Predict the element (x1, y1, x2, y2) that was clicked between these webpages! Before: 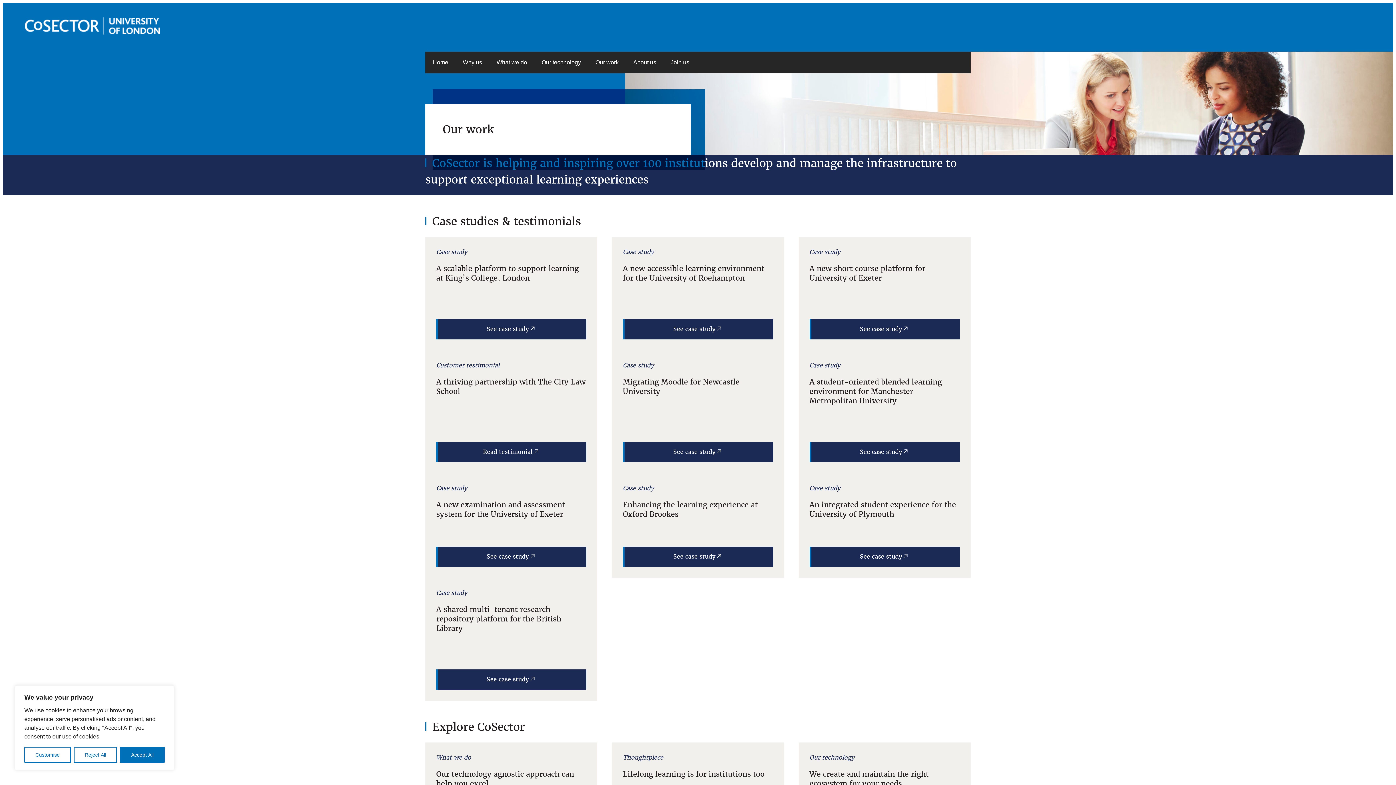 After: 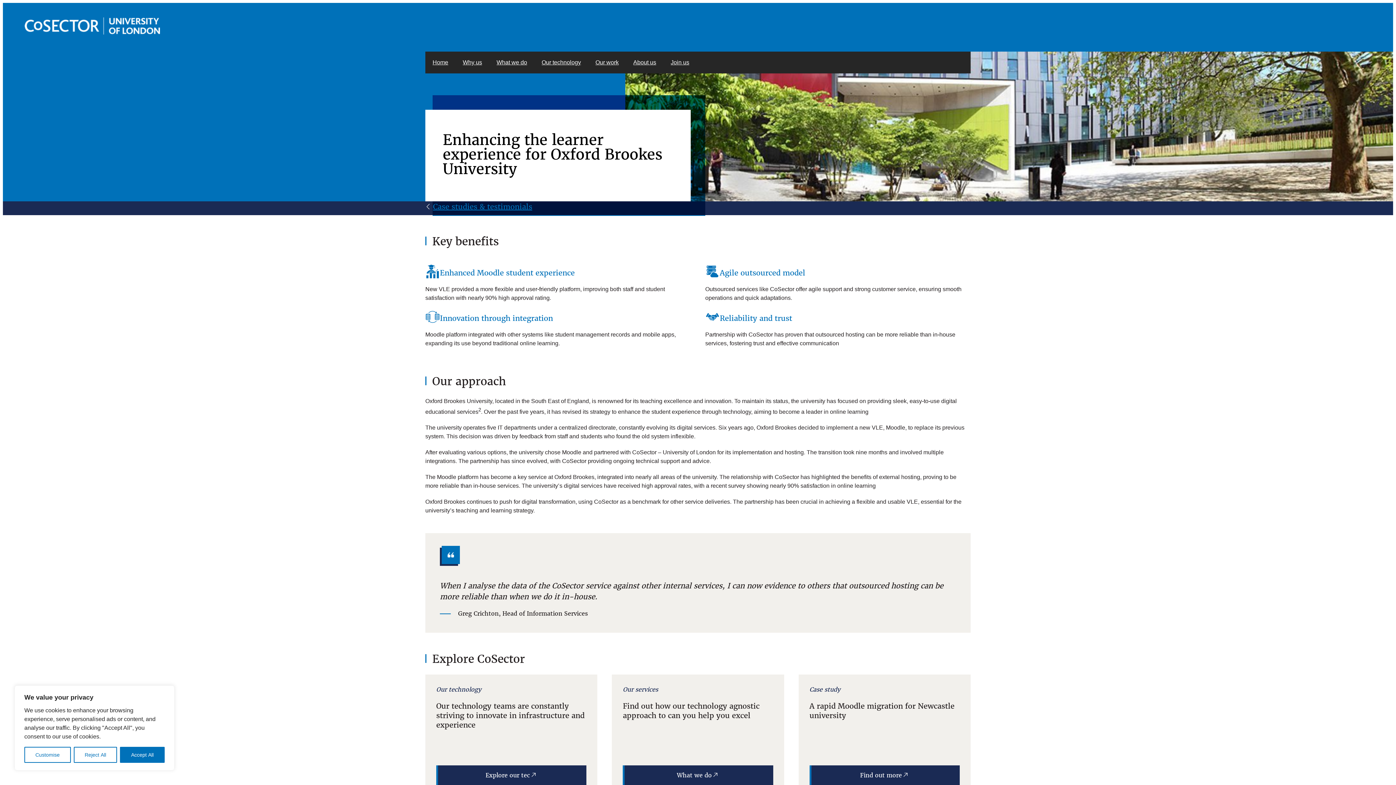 Action: label: See case study bbox: (623, 546, 773, 567)